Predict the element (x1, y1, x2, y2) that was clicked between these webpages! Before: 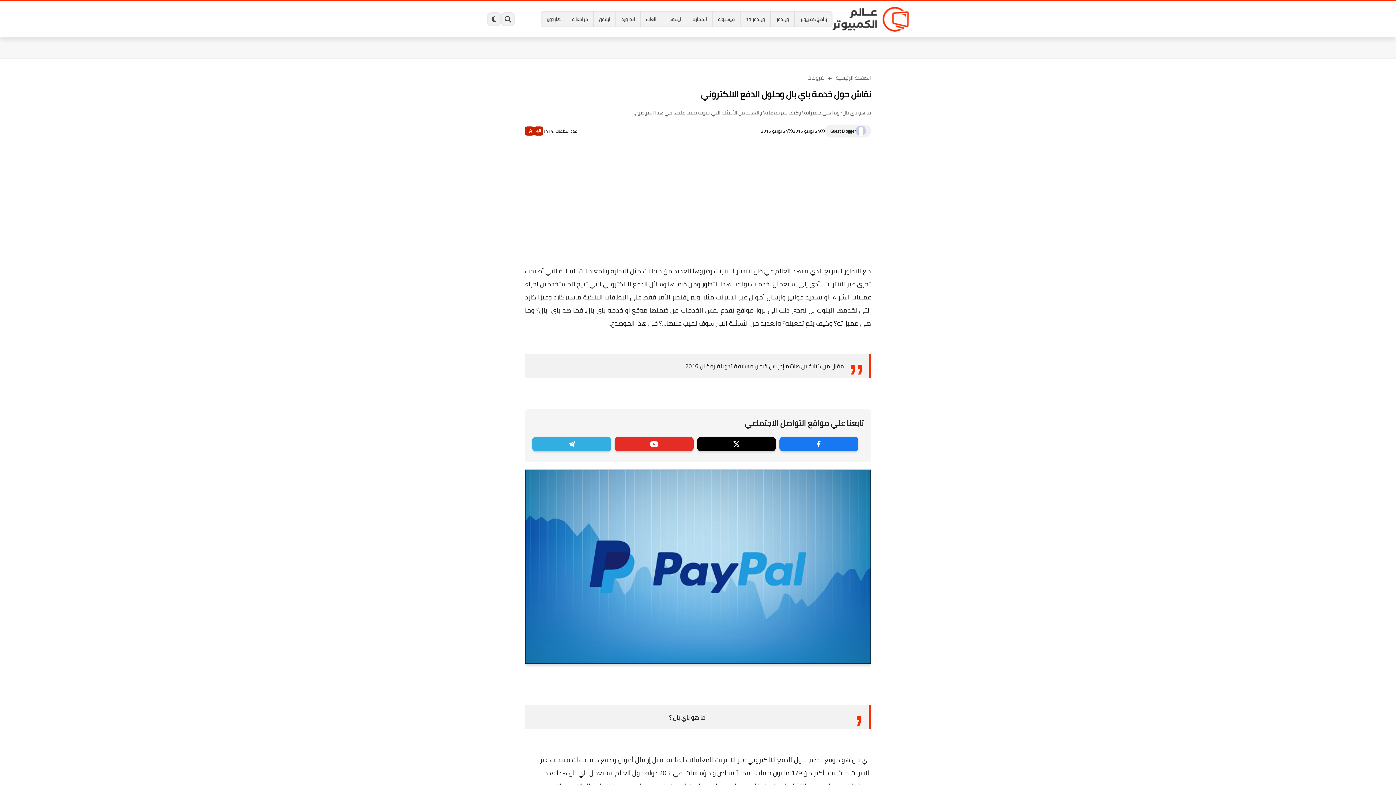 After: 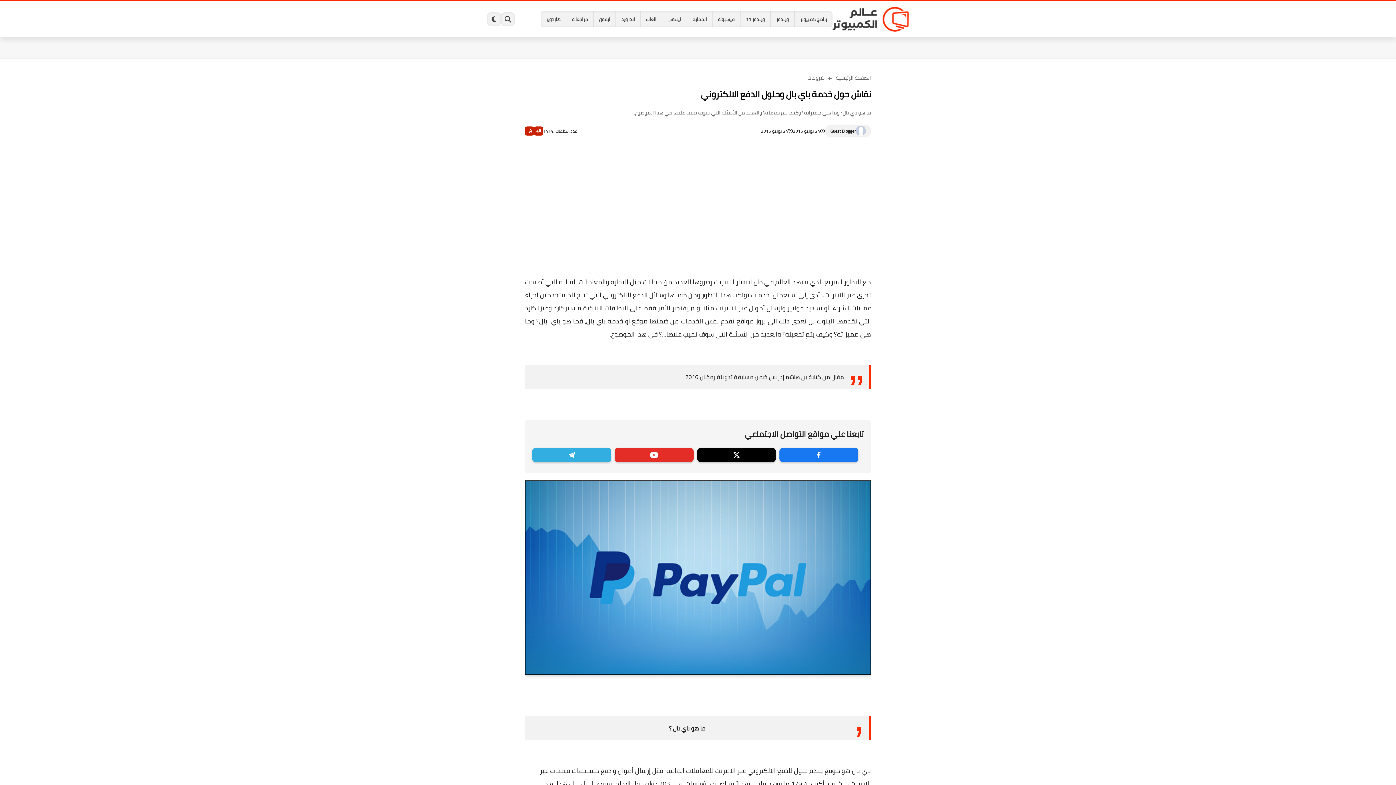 Action: bbox: (697, 437, 776, 451)